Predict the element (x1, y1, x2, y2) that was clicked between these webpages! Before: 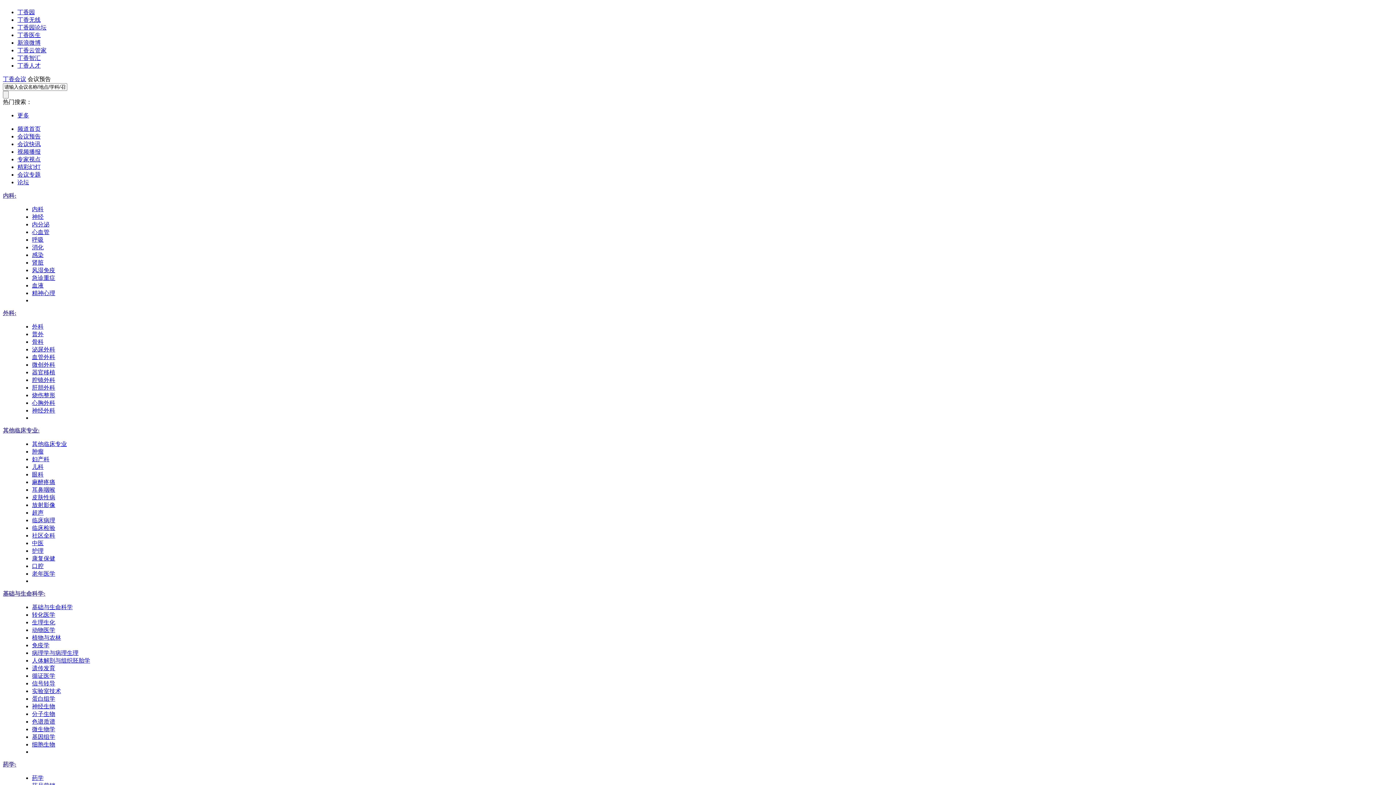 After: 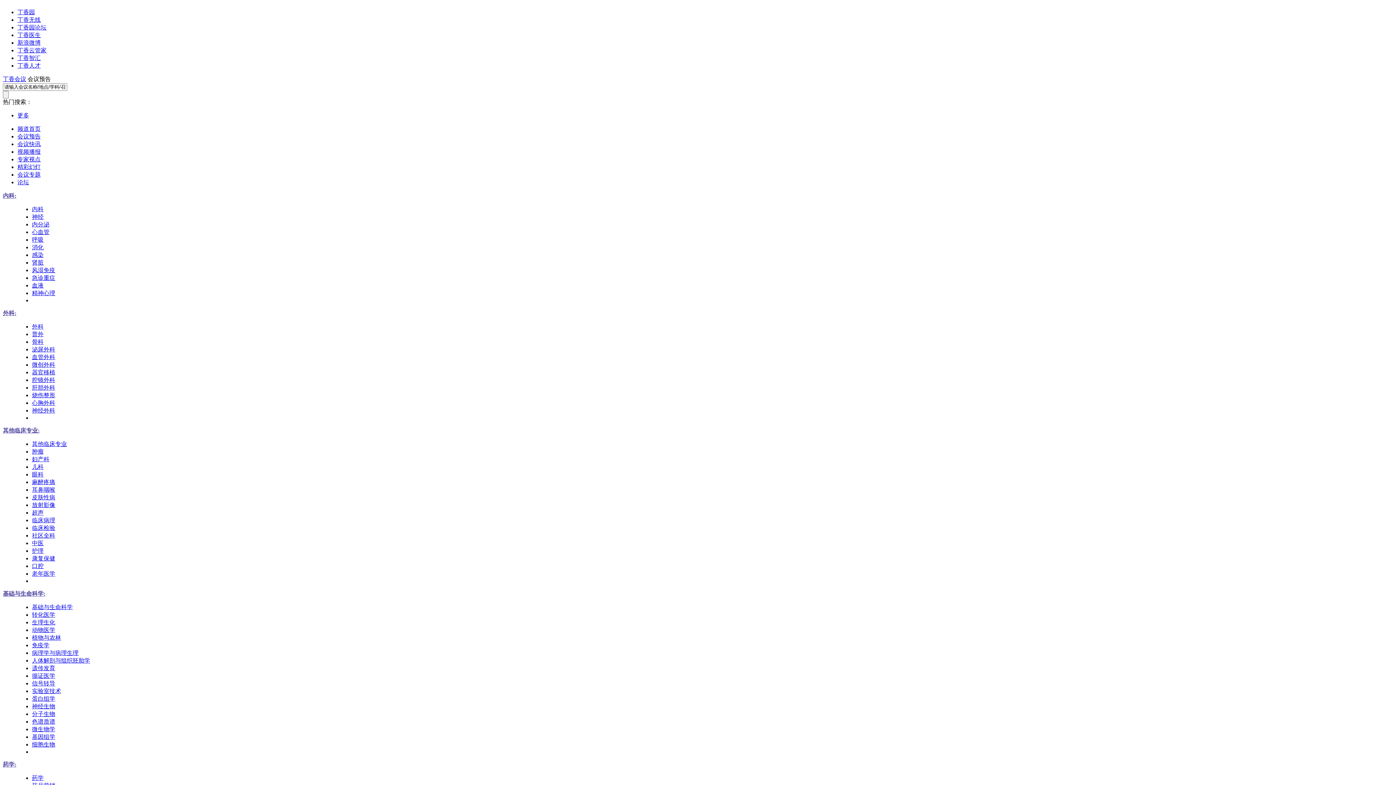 Action: label: 临床病理 bbox: (32, 517, 55, 523)